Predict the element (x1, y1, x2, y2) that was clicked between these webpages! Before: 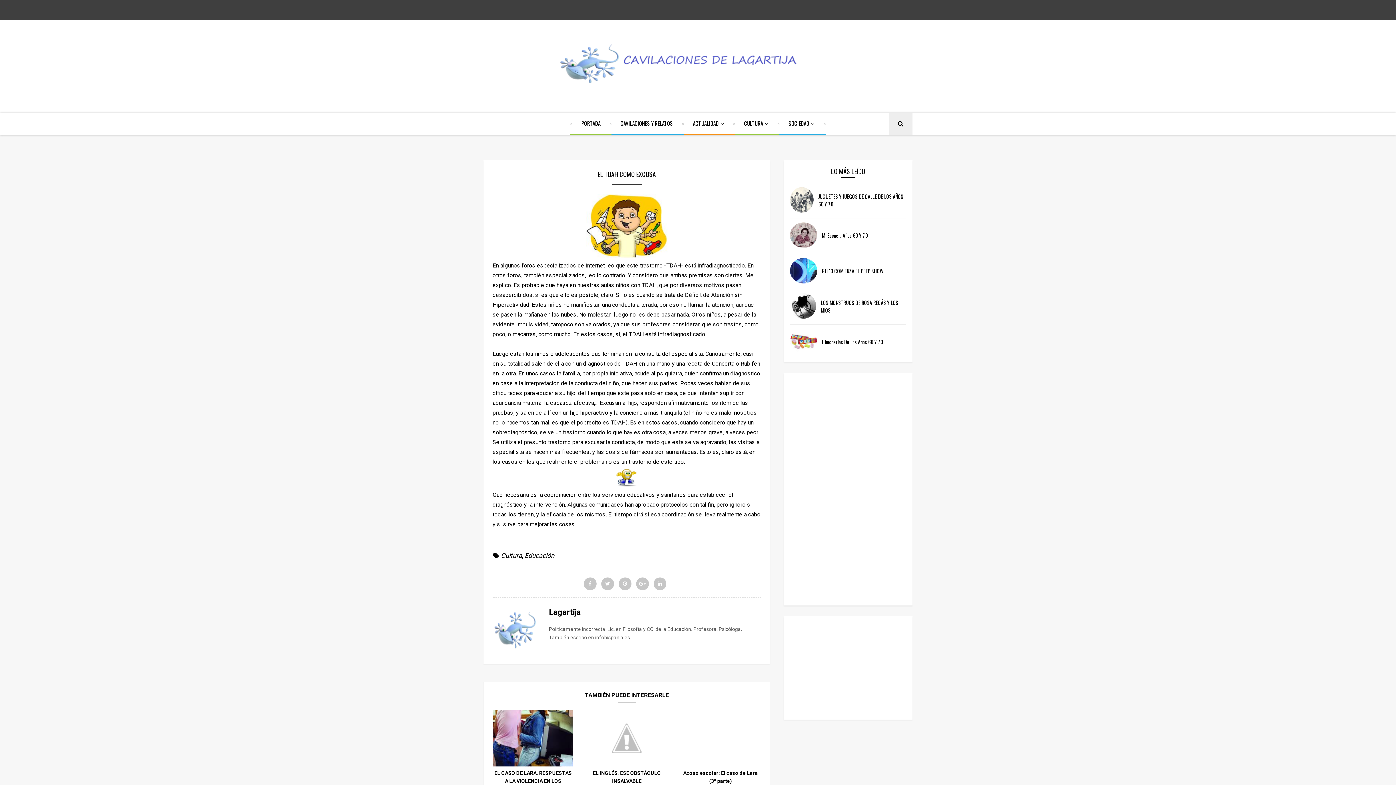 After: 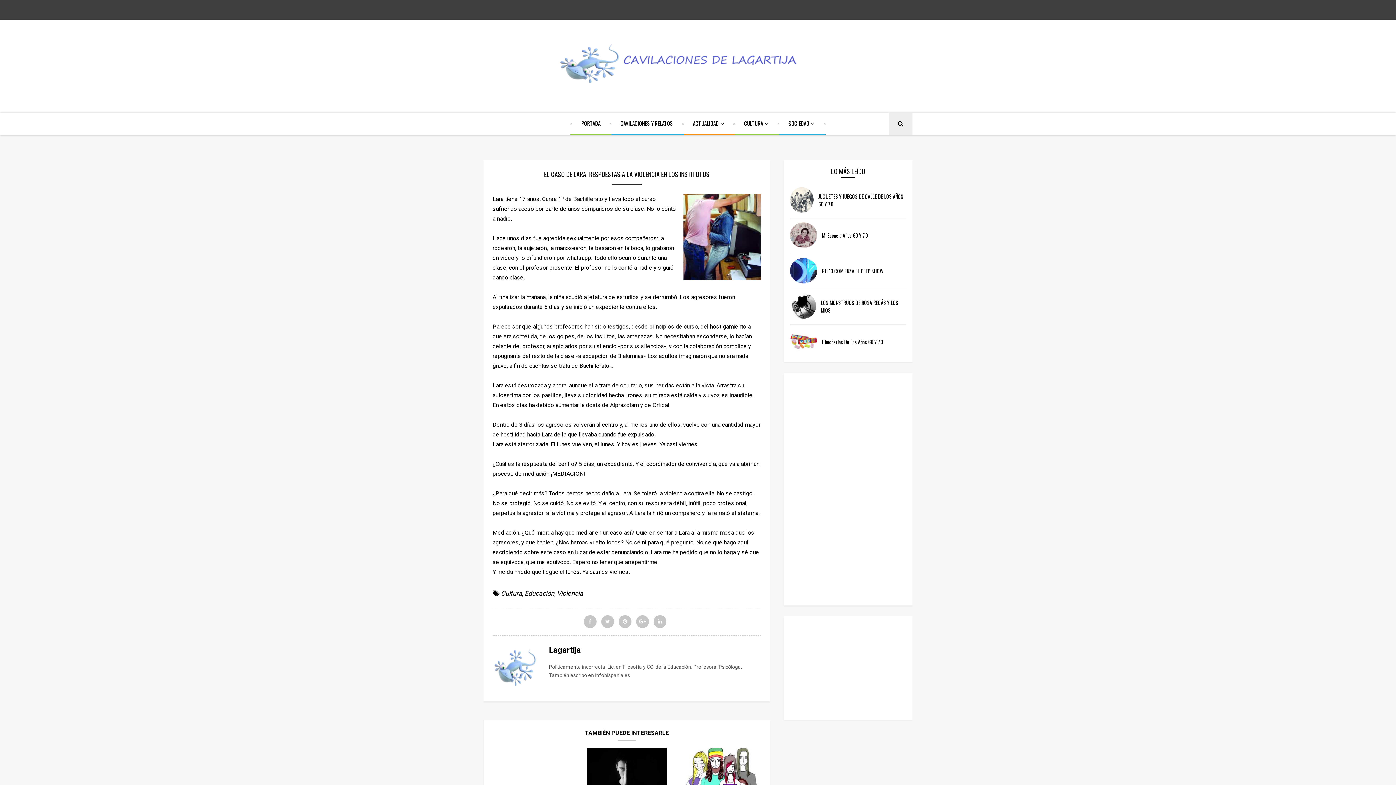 Action: bbox: (493, 710, 573, 766)